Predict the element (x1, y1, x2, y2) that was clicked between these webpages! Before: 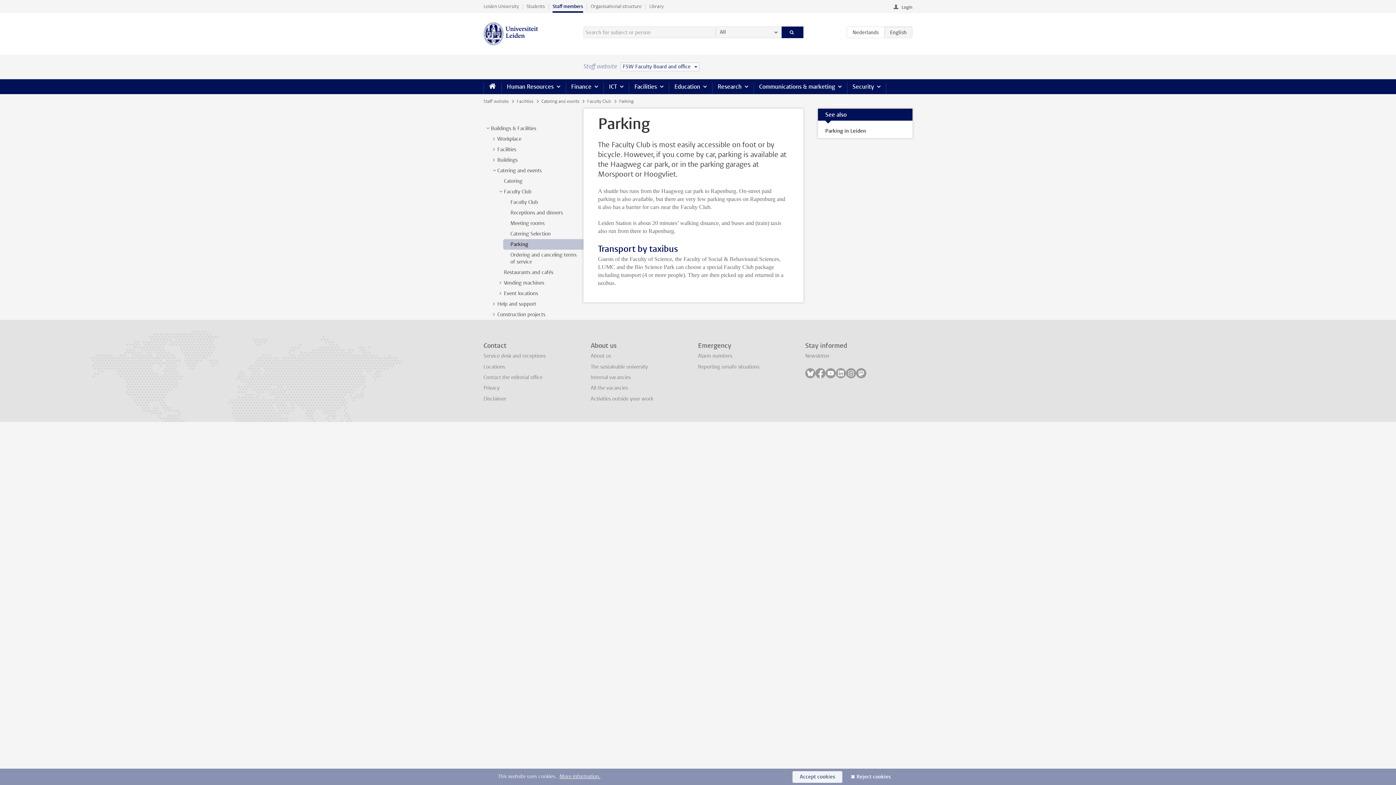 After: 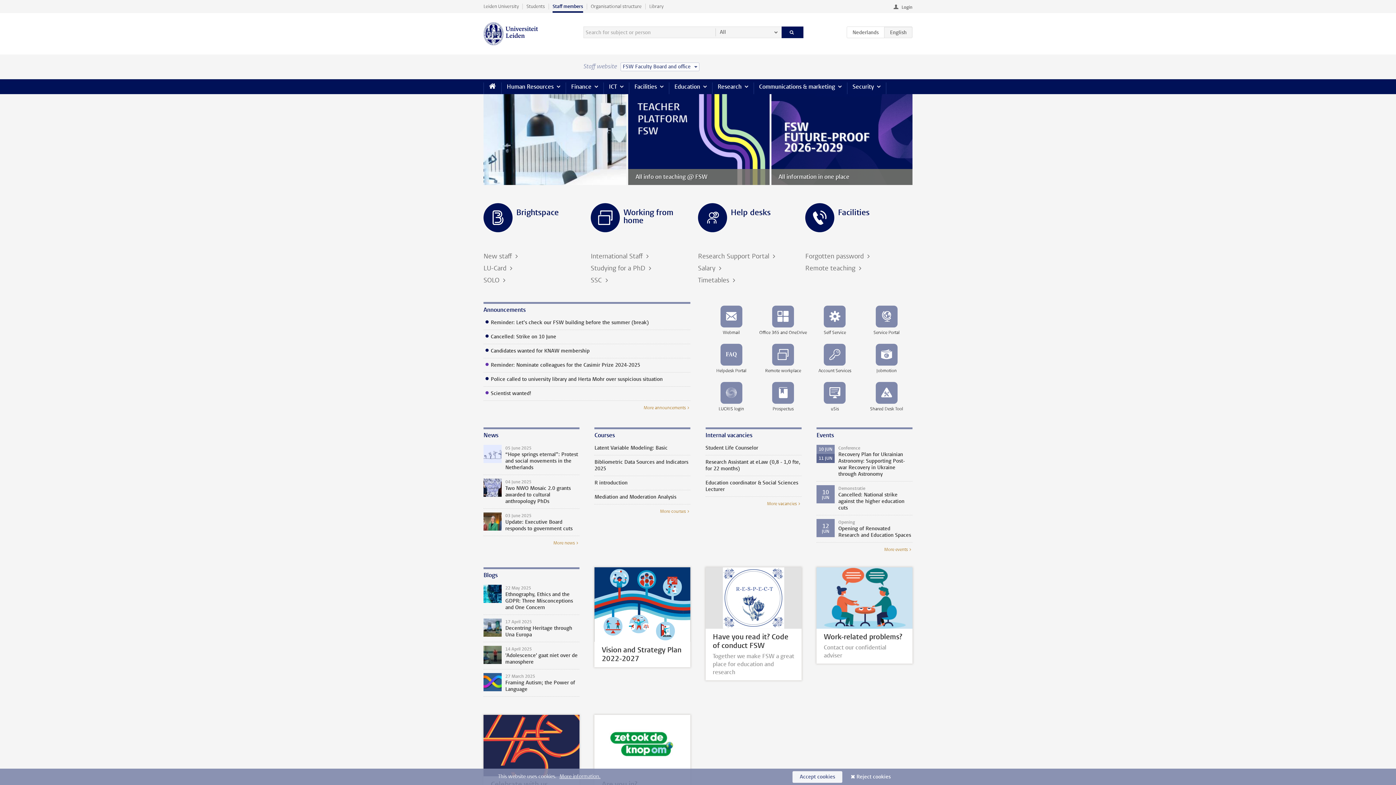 Action: bbox: (483, 22, 538, 45)